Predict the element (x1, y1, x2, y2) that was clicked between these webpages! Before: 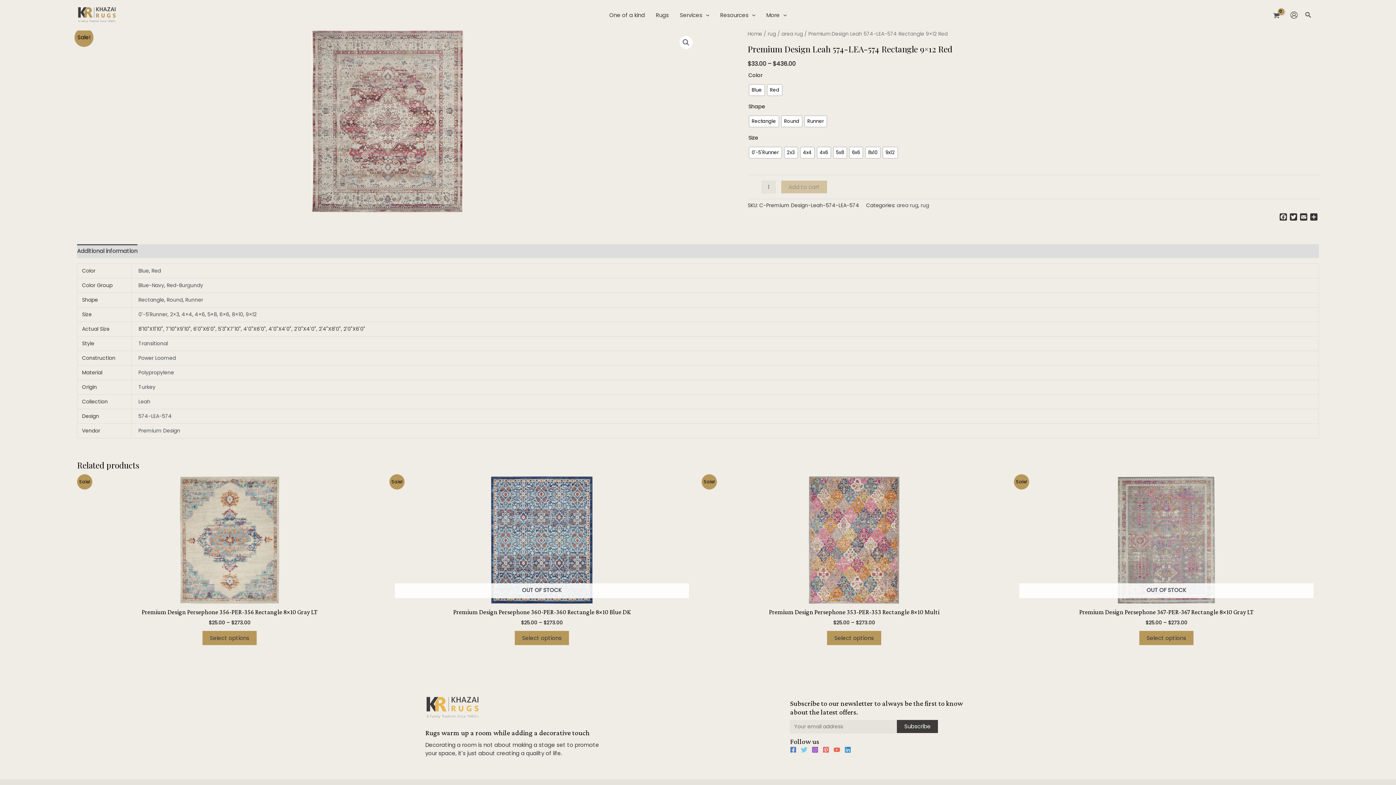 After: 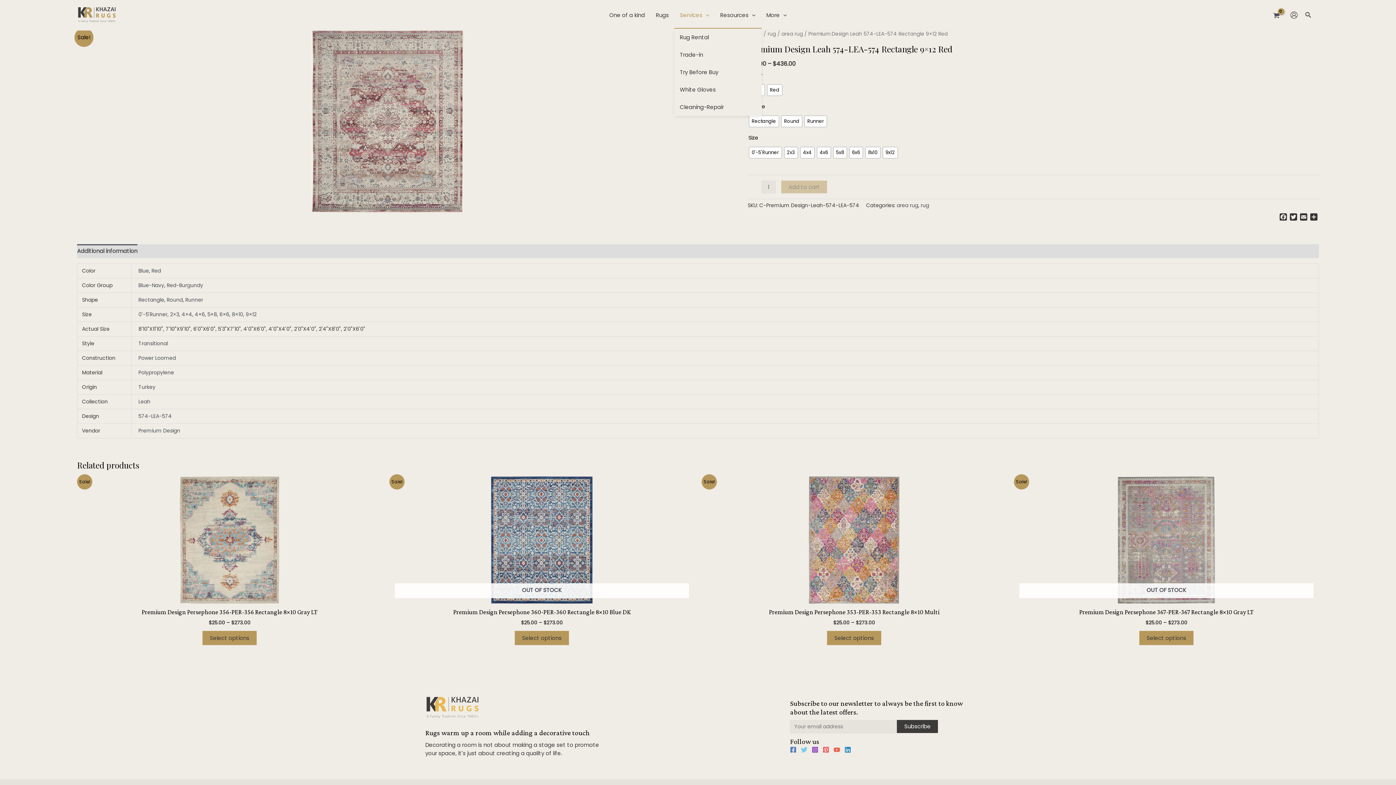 Action: label: Services bbox: (674, 2, 714, 27)